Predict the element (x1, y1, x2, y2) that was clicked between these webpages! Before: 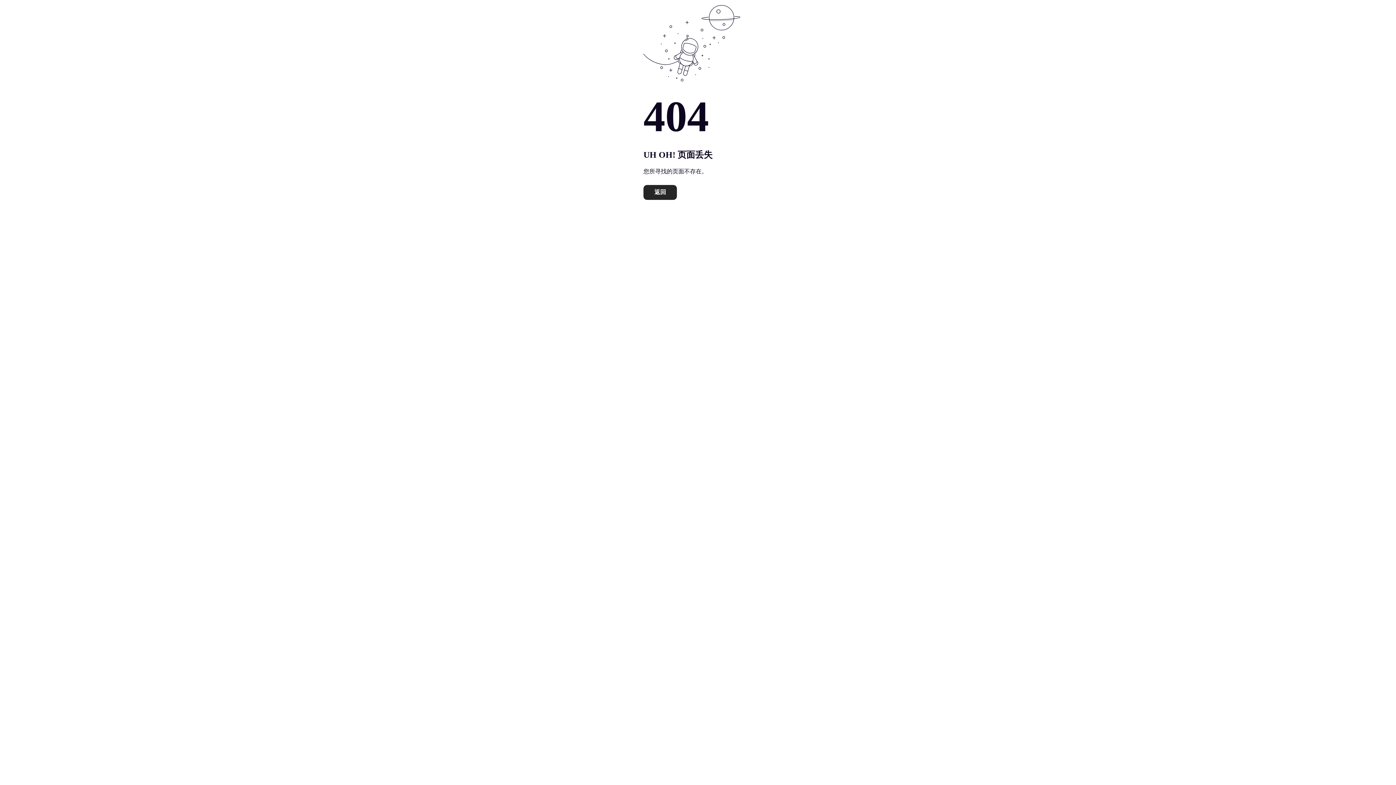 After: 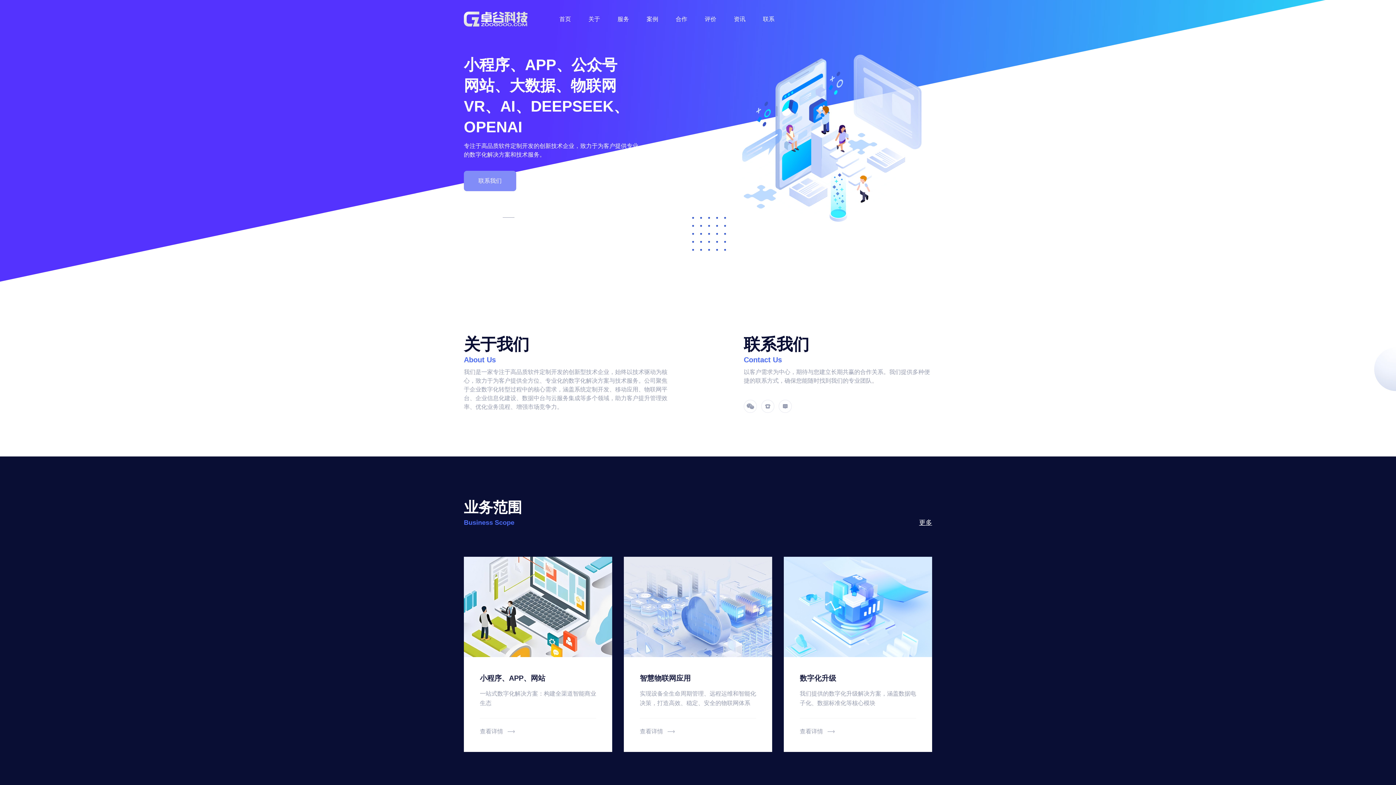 Action: label: 返回 bbox: (643, 185, 677, 199)